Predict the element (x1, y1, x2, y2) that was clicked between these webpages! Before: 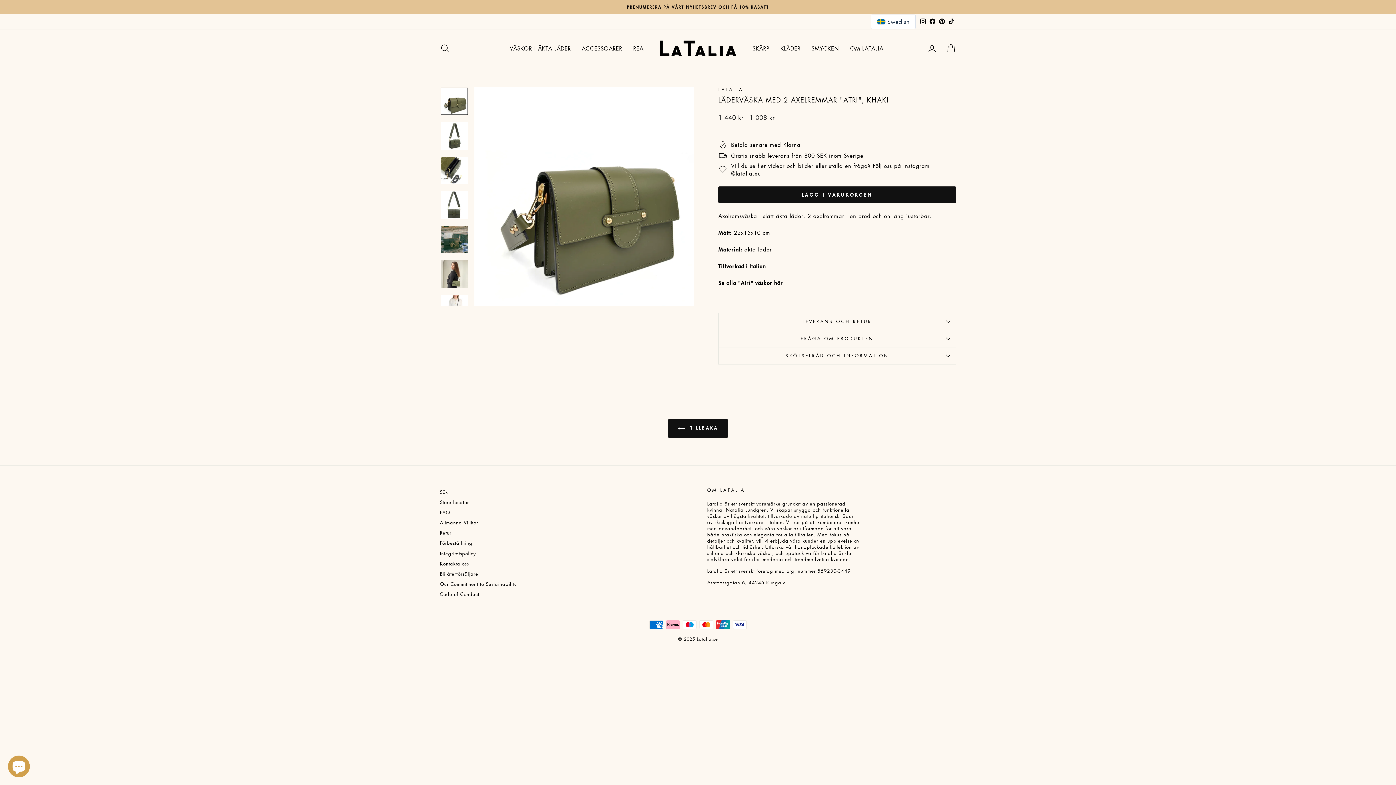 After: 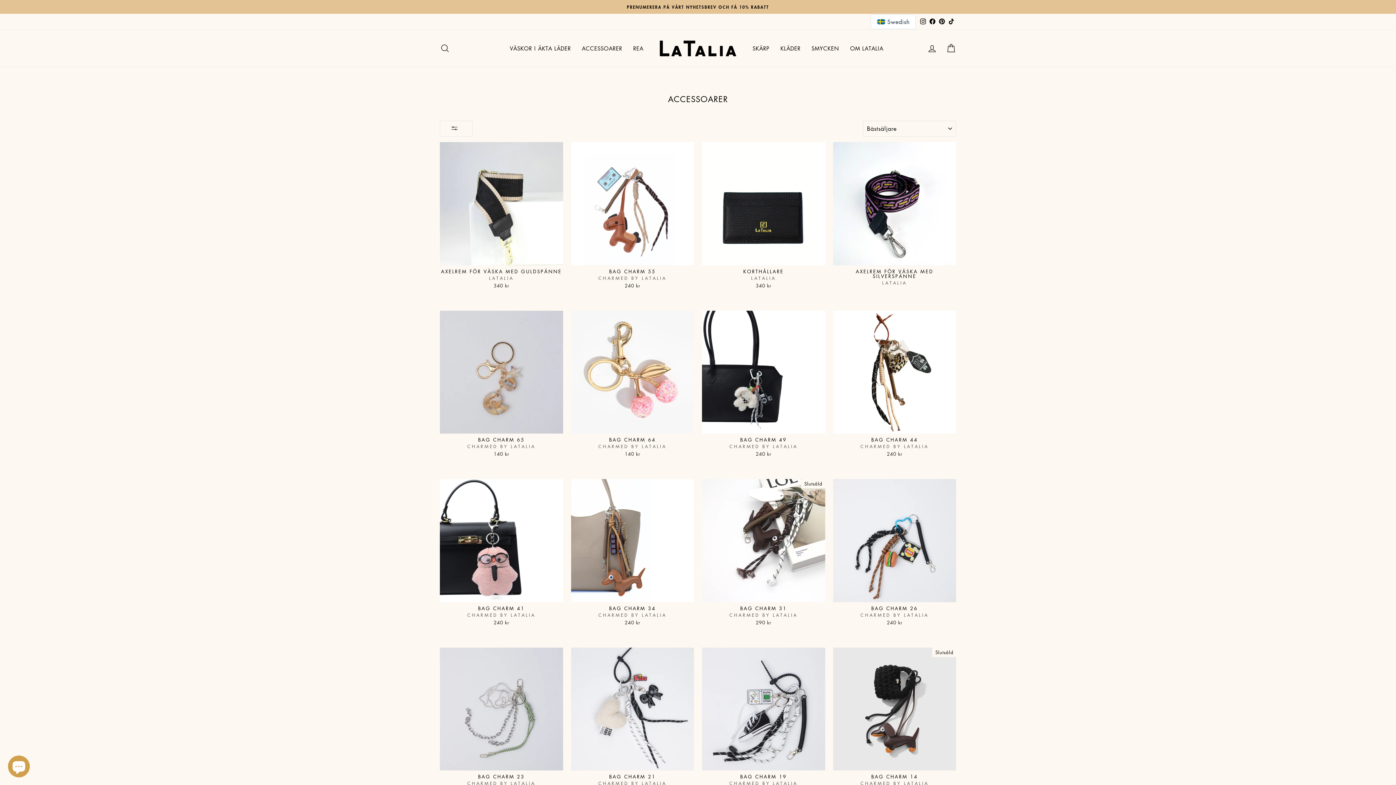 Action: bbox: (576, 42, 627, 54) label: ACCESSOARER